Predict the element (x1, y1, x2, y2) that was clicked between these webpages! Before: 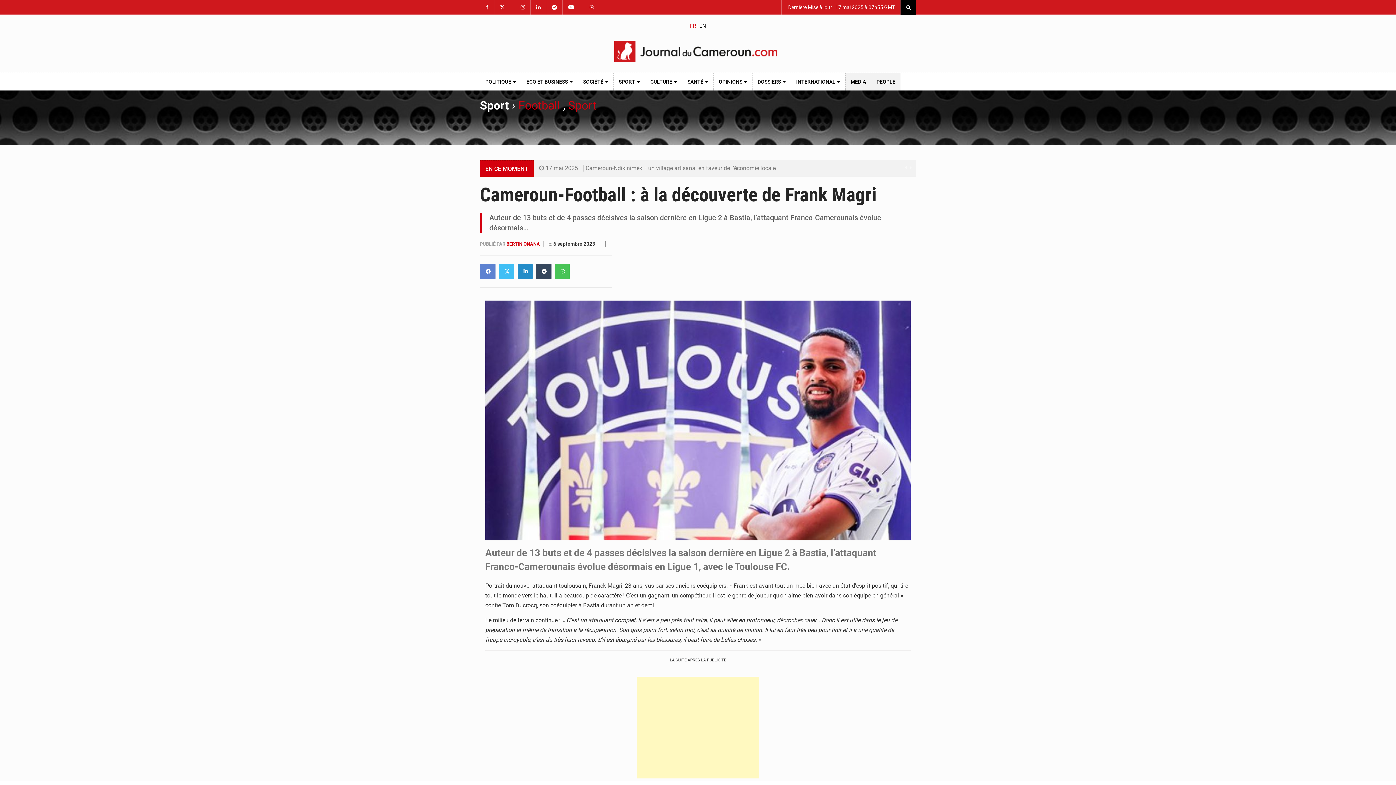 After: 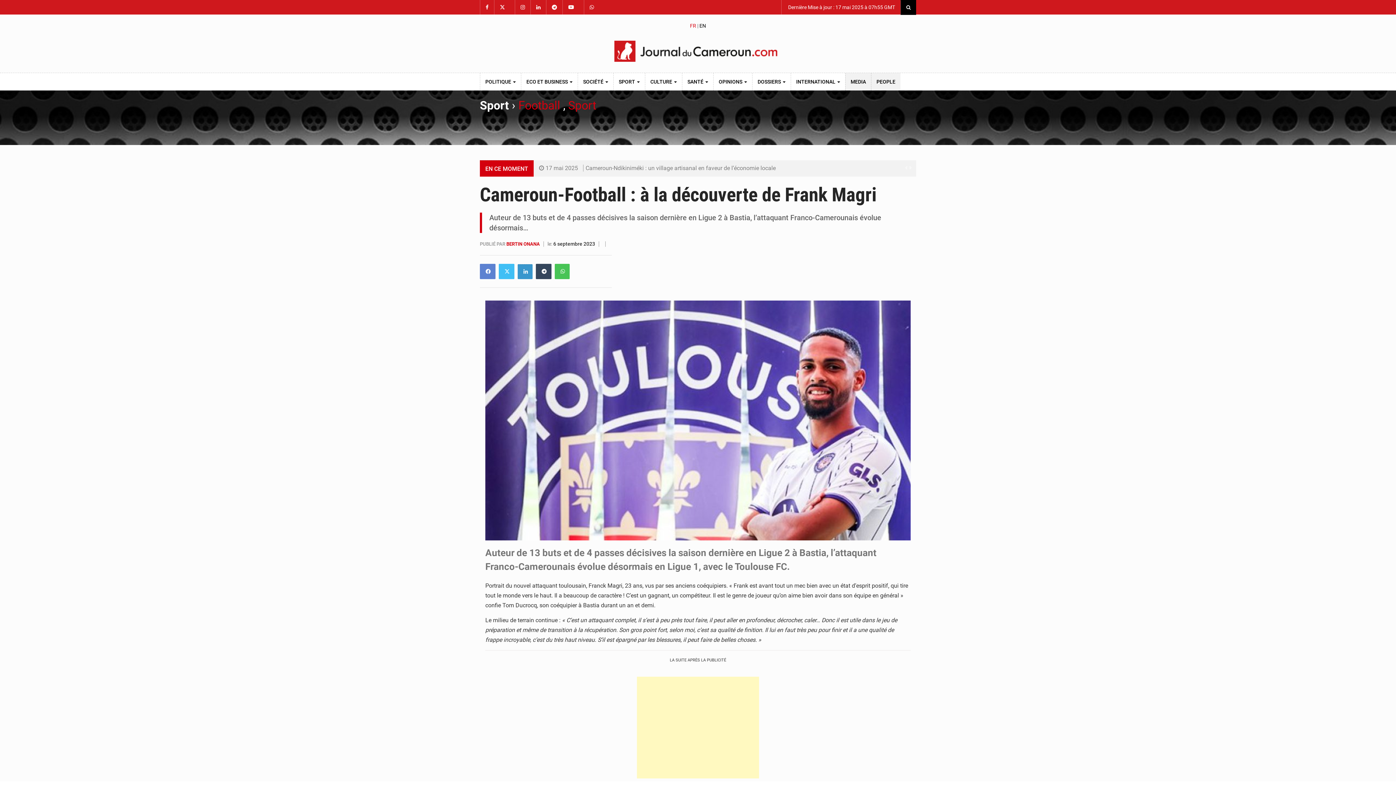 Action: bbox: (517, 264, 532, 279)